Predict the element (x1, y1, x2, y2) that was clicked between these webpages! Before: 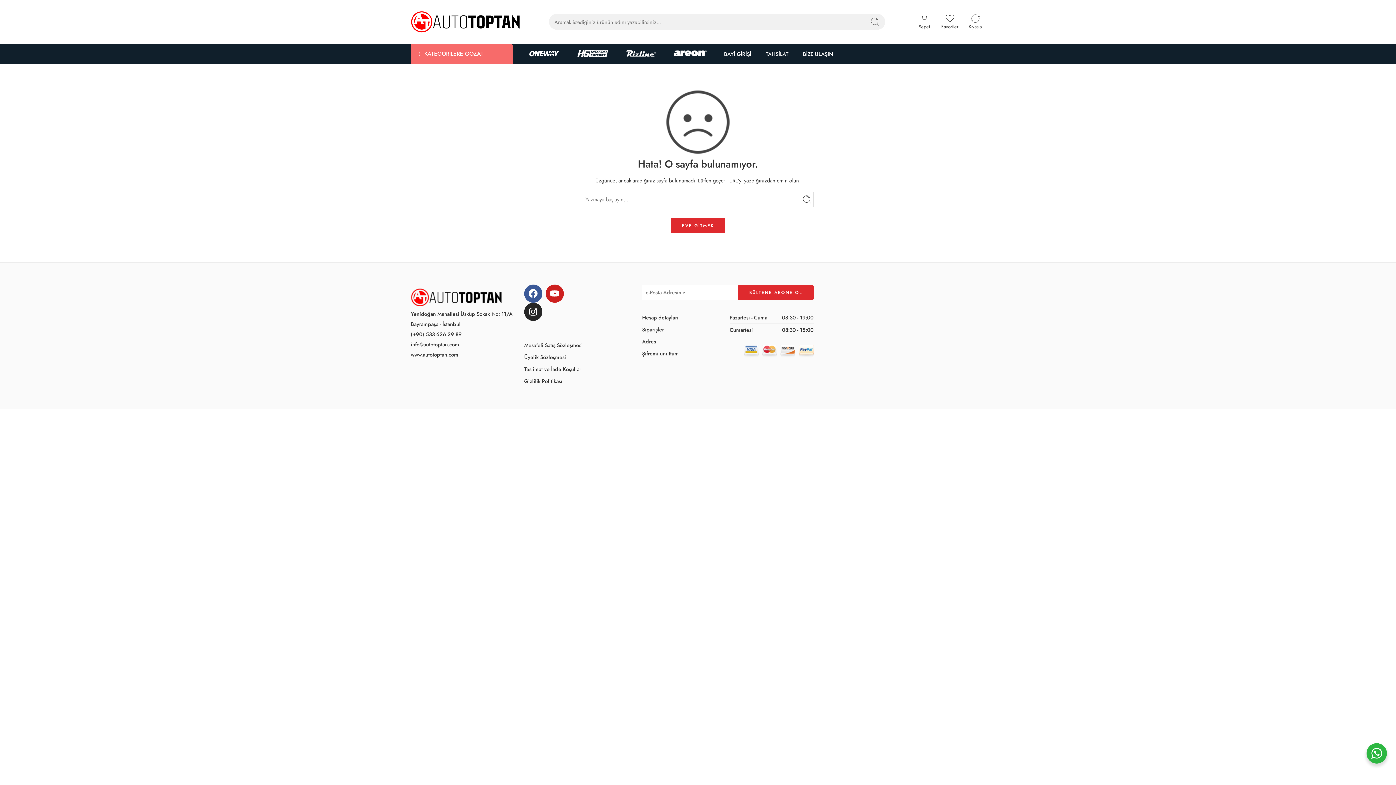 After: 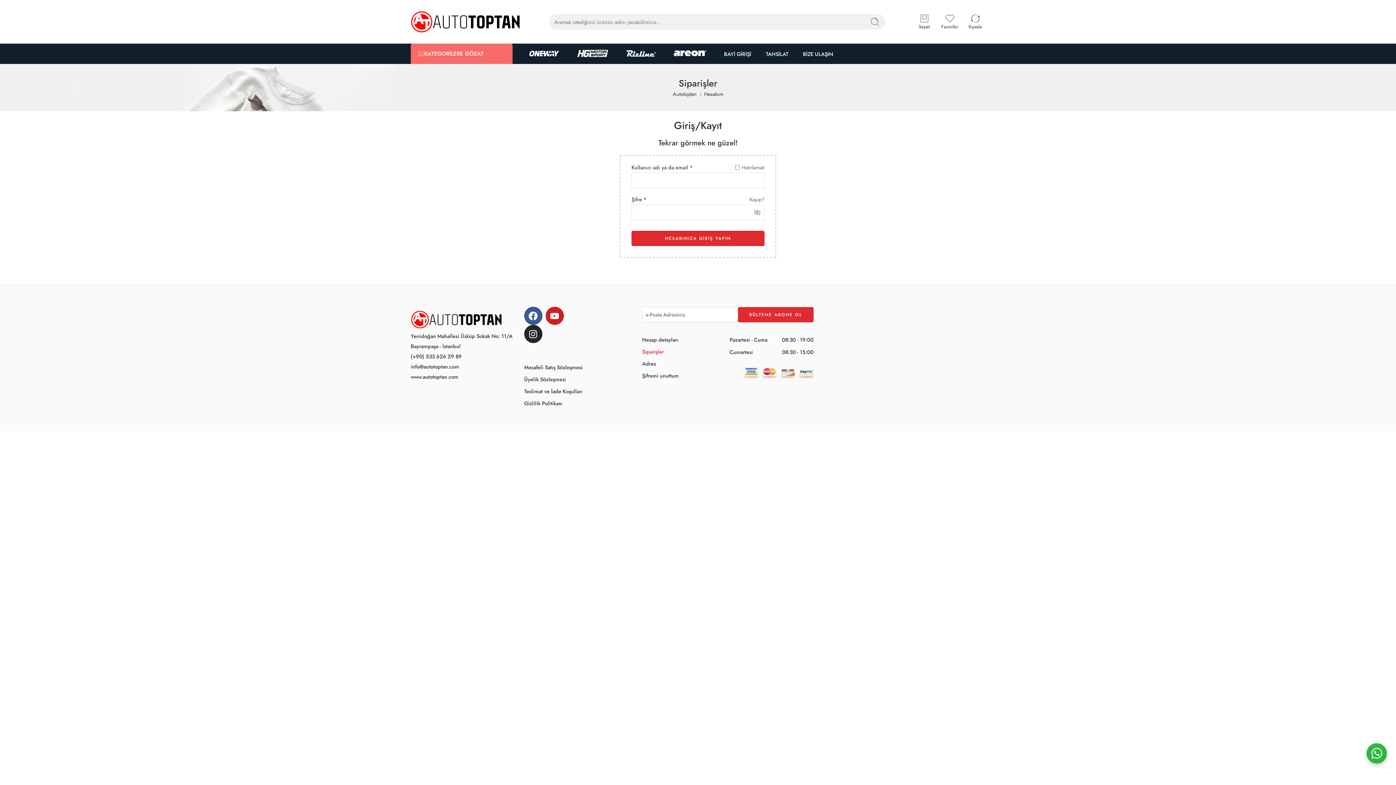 Action: label: Siparişler bbox: (642, 323, 729, 335)